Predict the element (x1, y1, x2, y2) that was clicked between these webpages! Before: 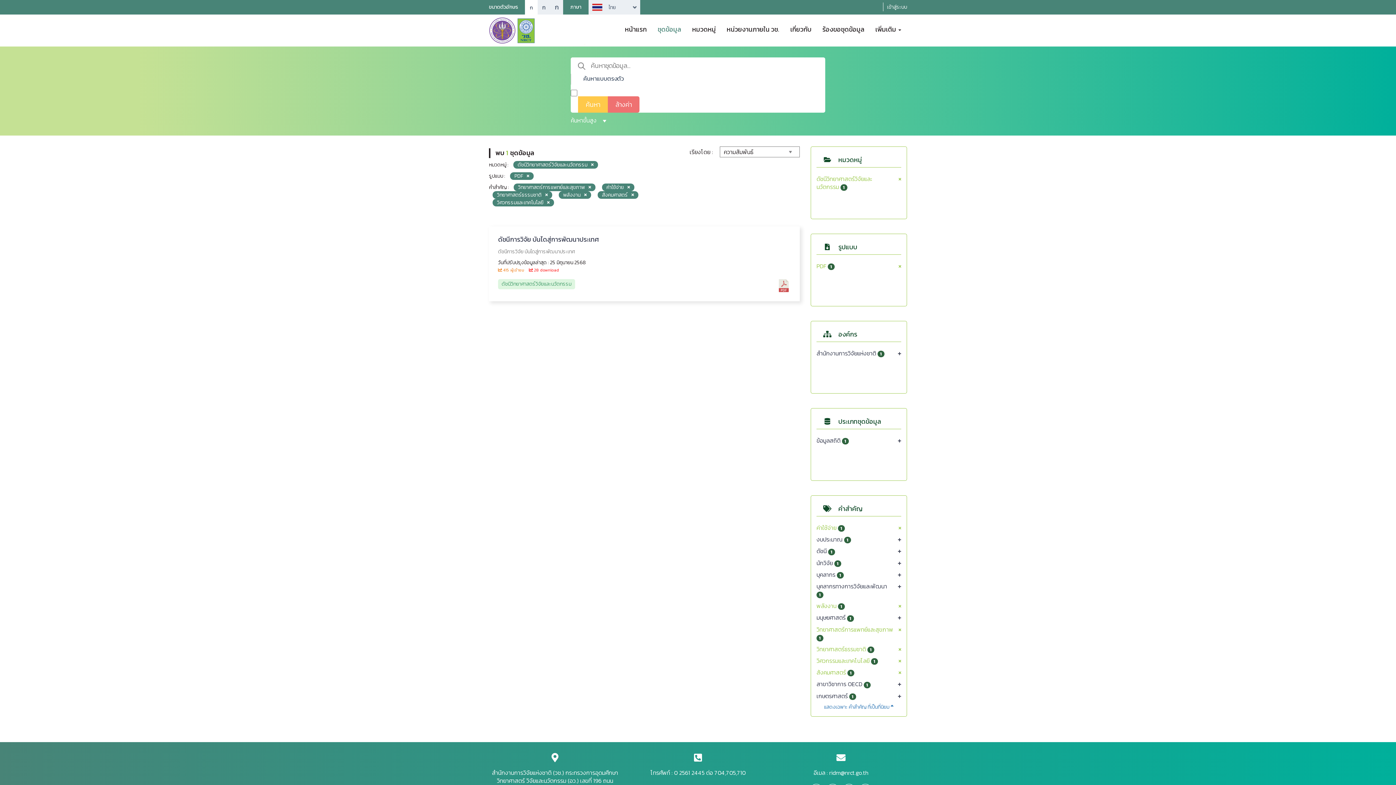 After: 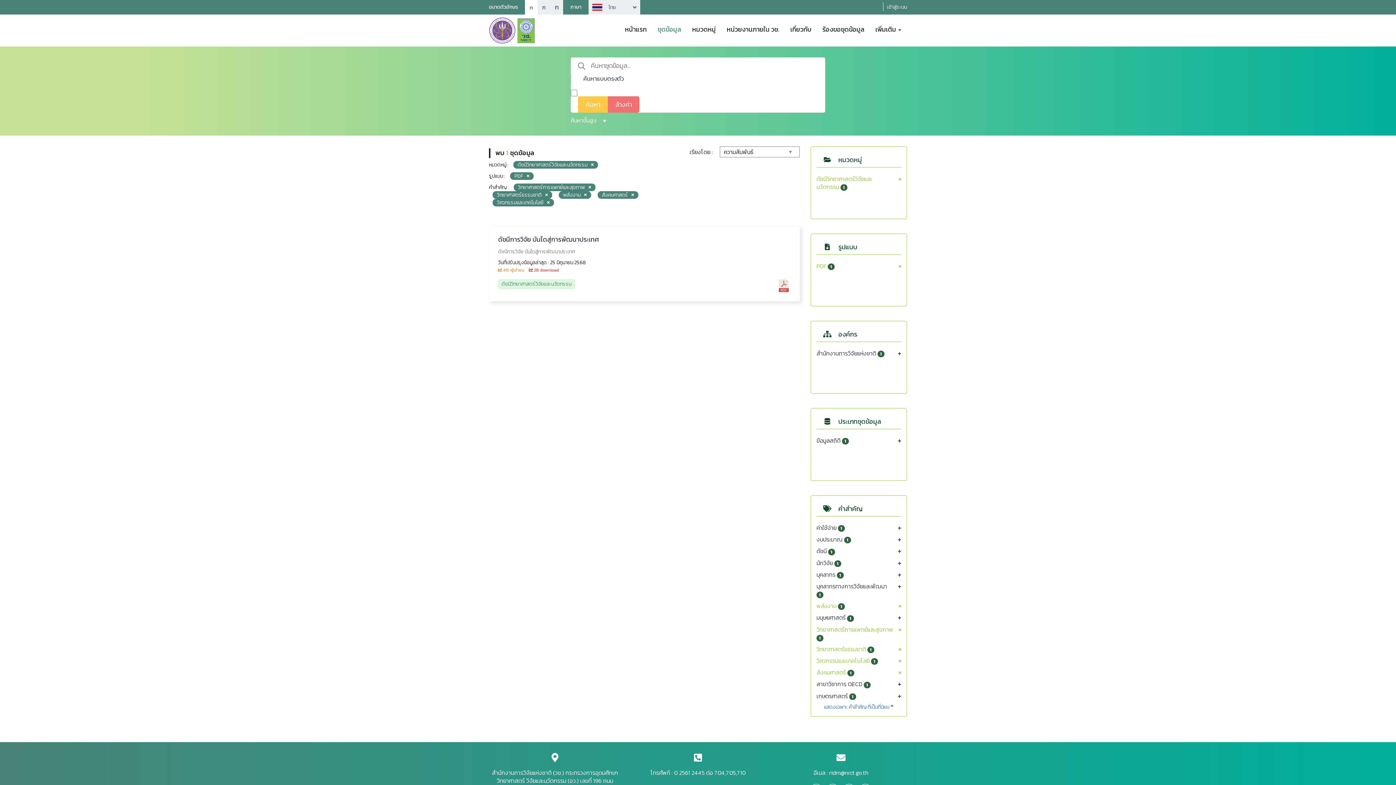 Action: bbox: (602, 183, 634, 191) label: ค่าใช้จ่าย